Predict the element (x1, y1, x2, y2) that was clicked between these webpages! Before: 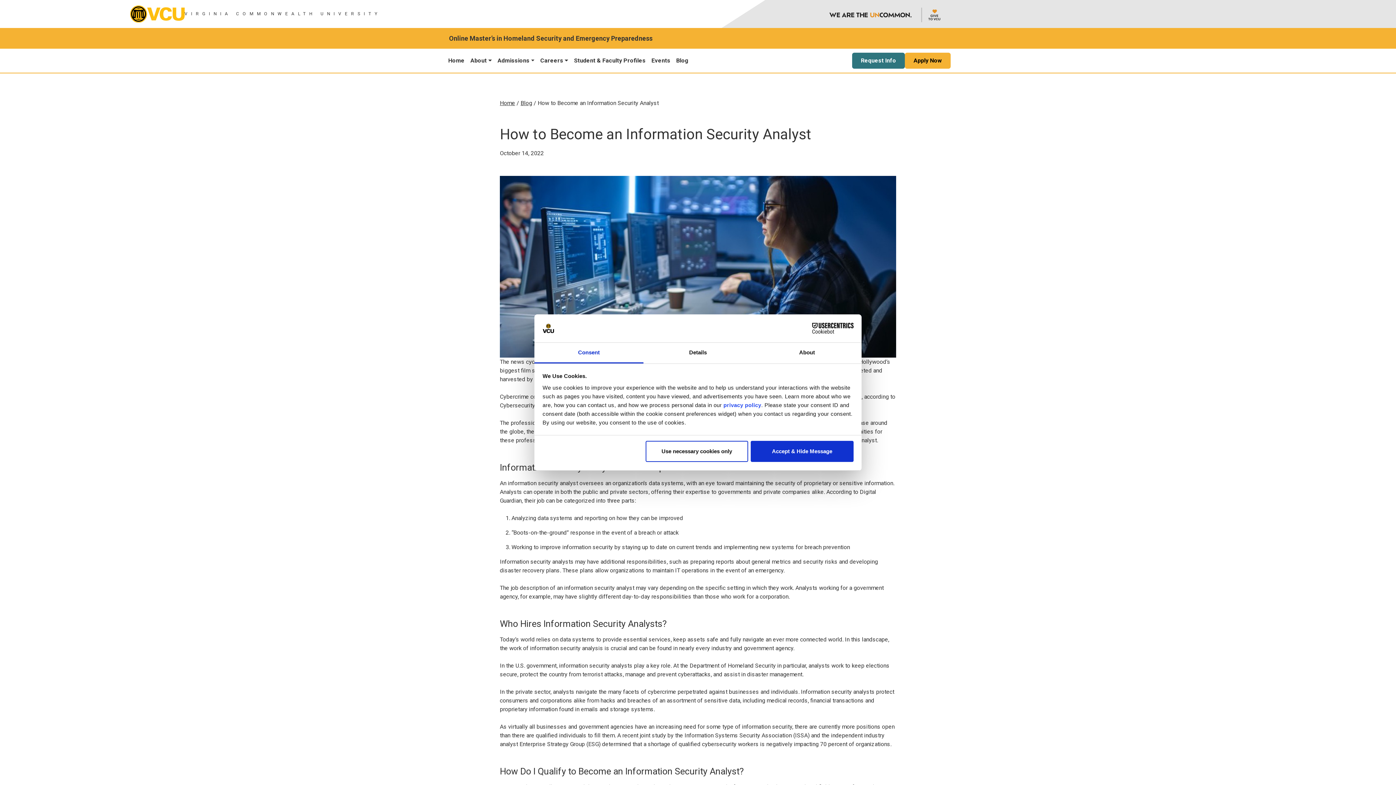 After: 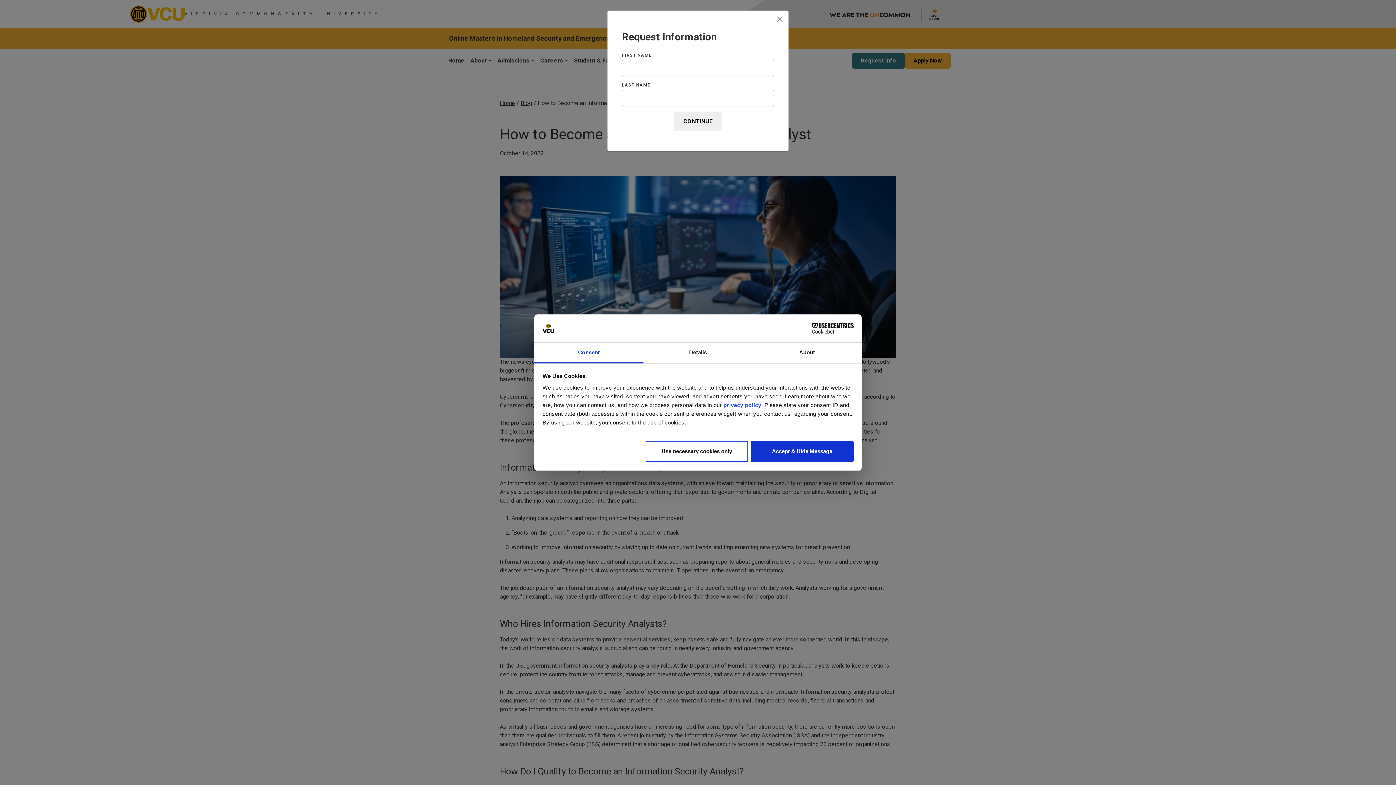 Action: bbox: (852, 52, 905, 68) label: Request Info